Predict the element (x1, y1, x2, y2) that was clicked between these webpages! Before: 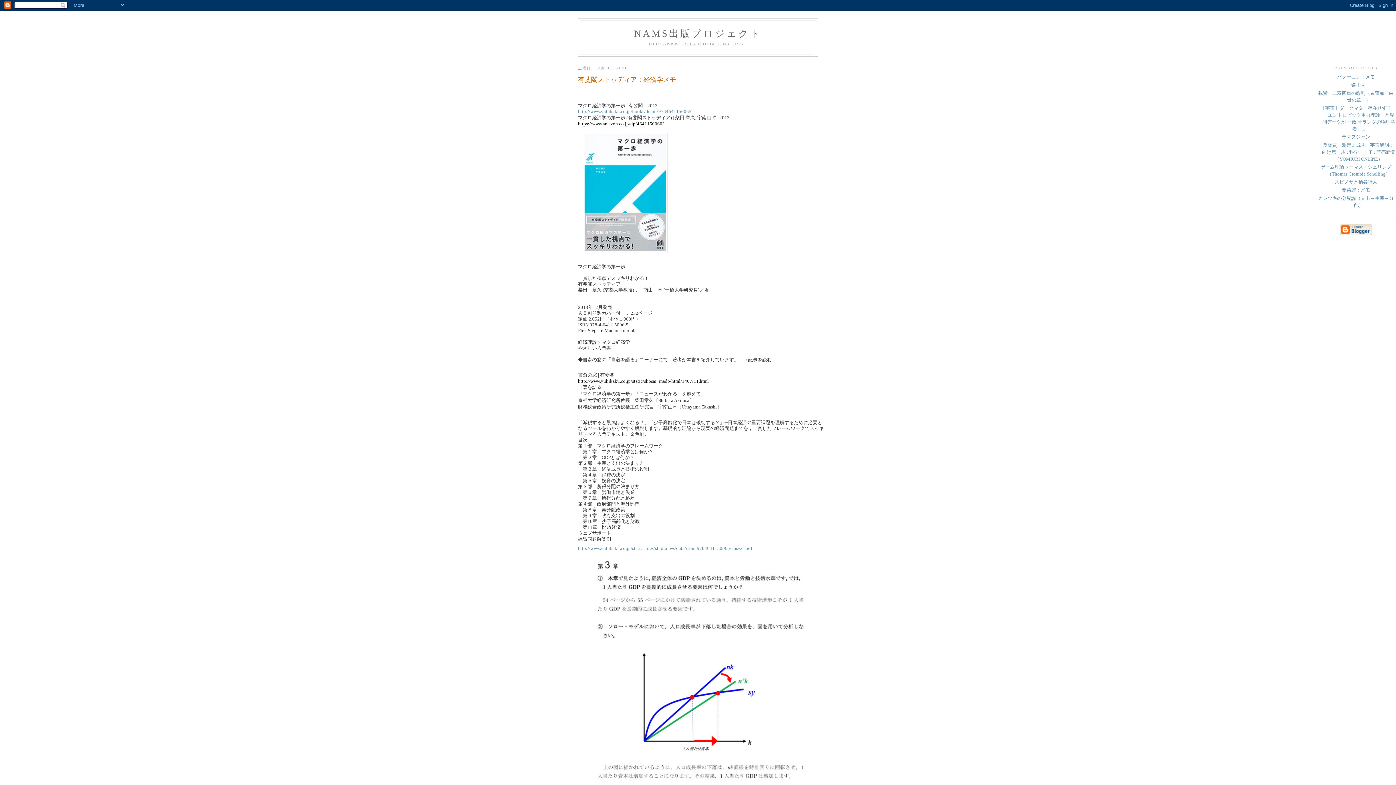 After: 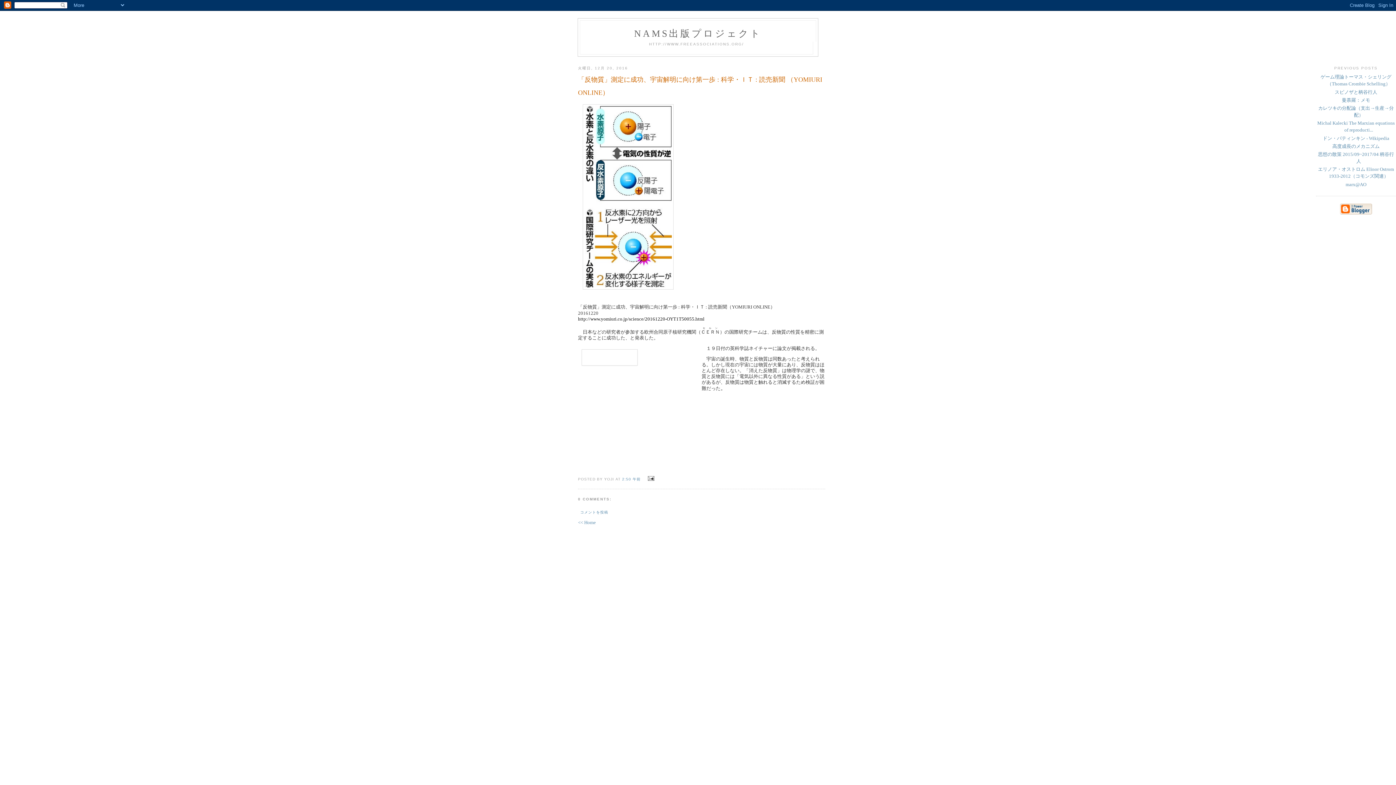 Action: label: 「反物質」測定に成功、宇宙解明に向け第一歩 : 科学・ＩＴ : 読売新聞 （YOMIURI ONLINE） bbox: (1318, 142, 1395, 161)